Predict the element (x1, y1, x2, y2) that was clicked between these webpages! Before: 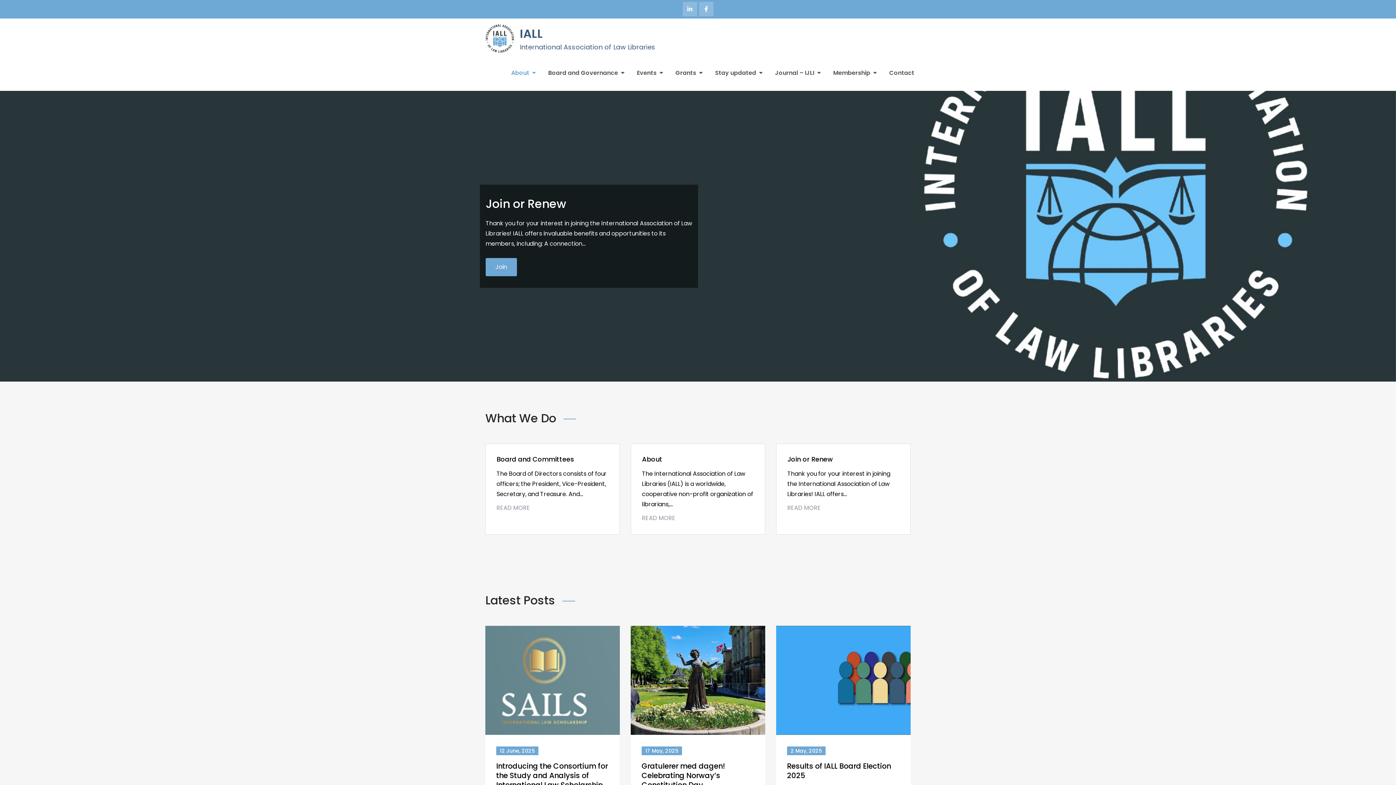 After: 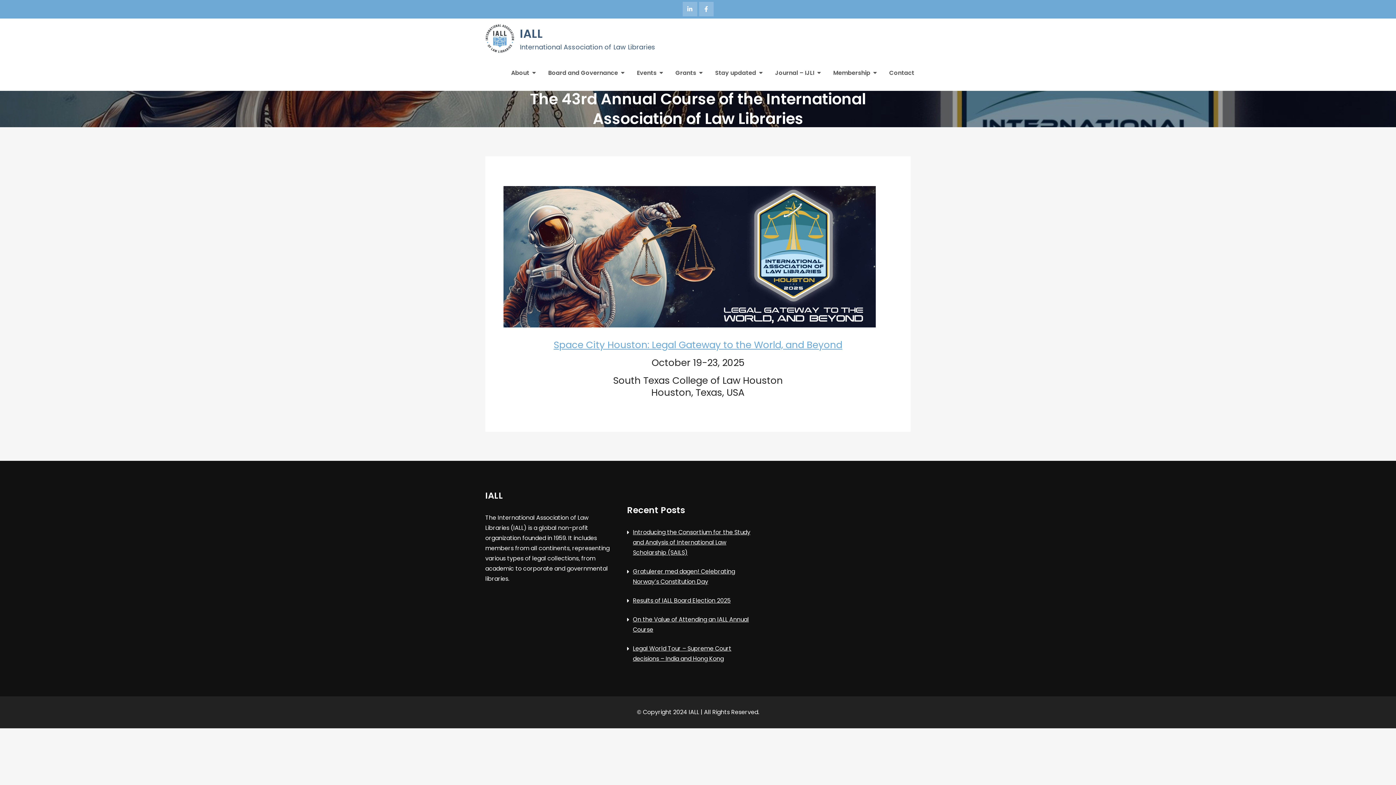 Action: bbox: (485, 185, 670, 232) label: The 43rd Annual Course of the International Association of Law Libraries